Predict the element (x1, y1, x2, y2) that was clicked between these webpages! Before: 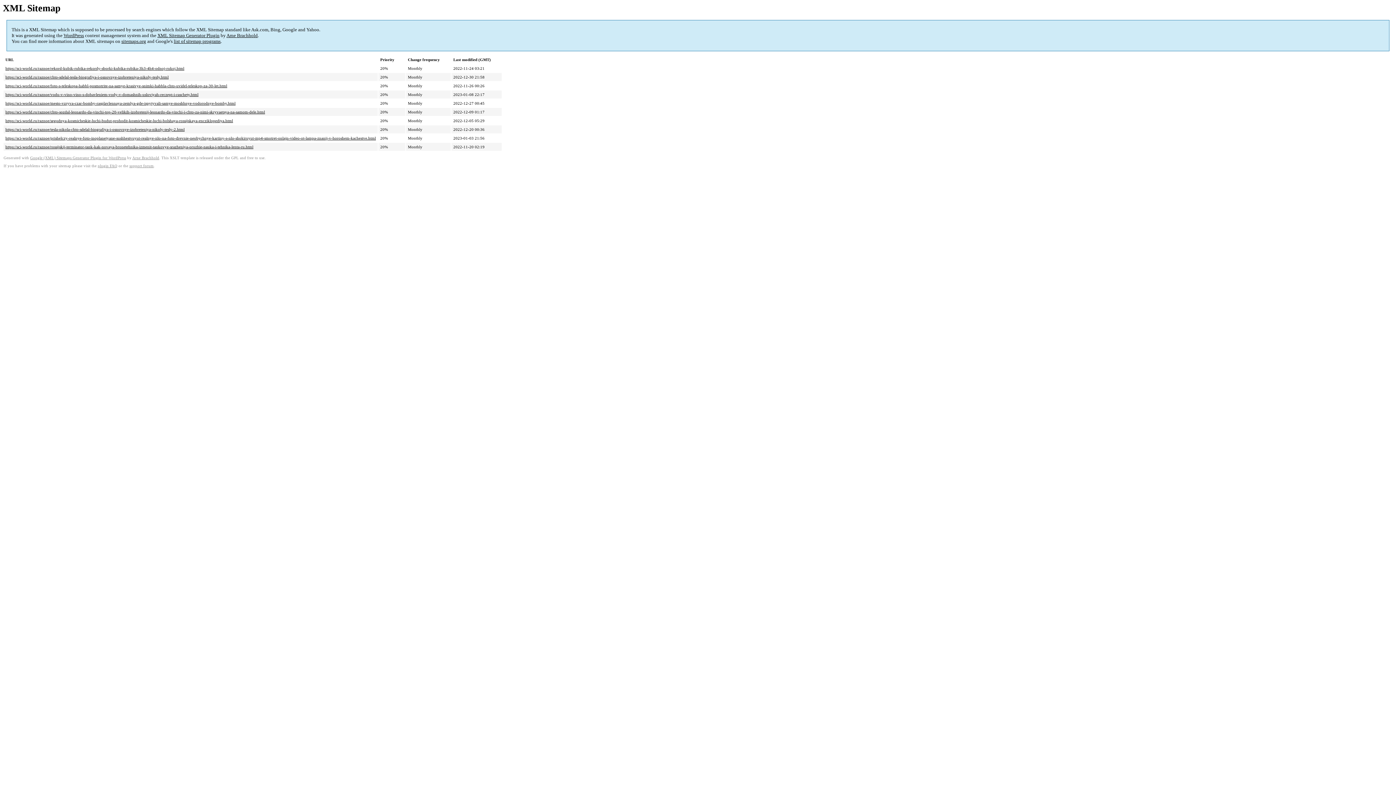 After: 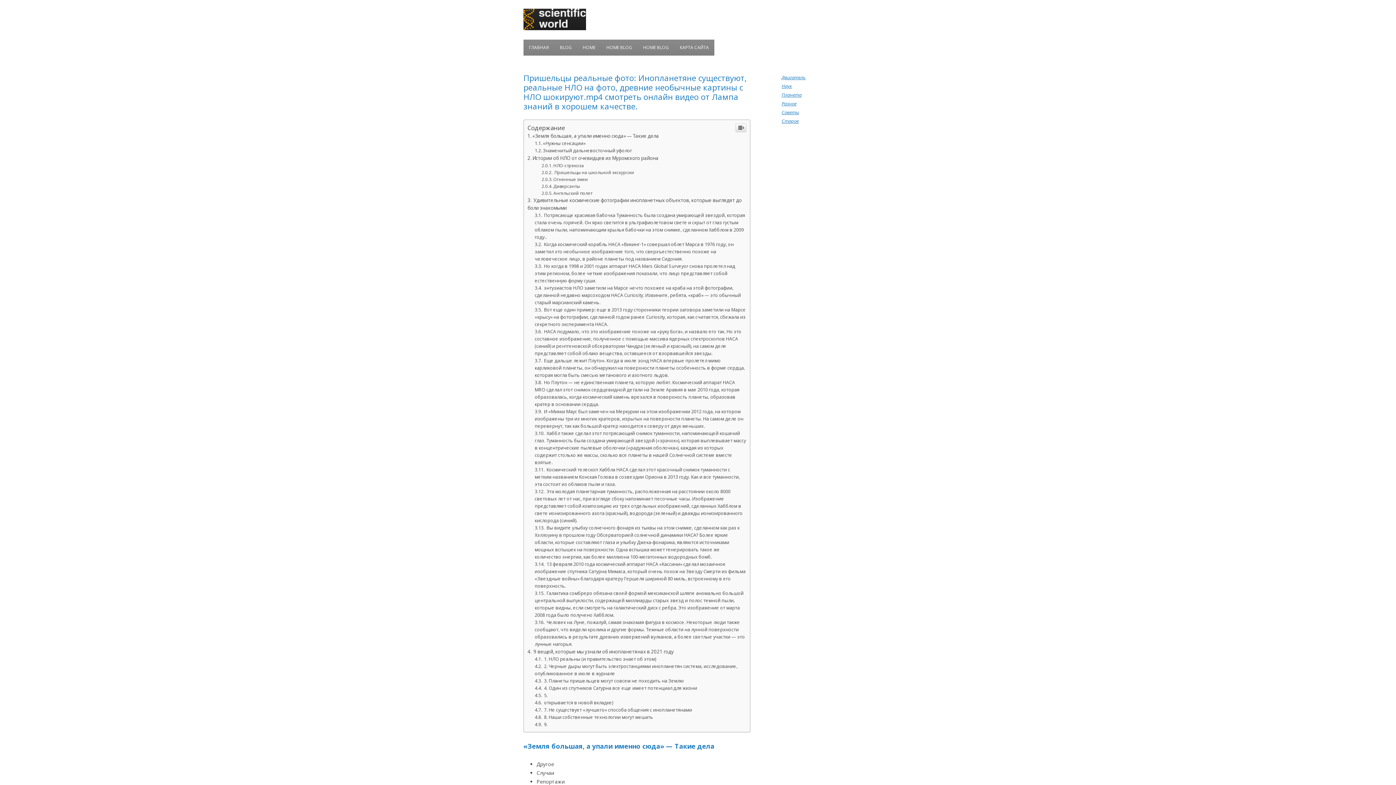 Action: bbox: (5, 136, 376, 140) label: https://sci-world.ru/raznoe/prishelczy-realnye-foto-inoplanetyane-sushhestvuyut-realnye-nlo-na-foto-drevnie-neobychnye-kartiny-s-nlo-shokiruyut-mp4-smotret-onlajn-video-ot-lampa-znanij-v-horoshem-kachestve.html